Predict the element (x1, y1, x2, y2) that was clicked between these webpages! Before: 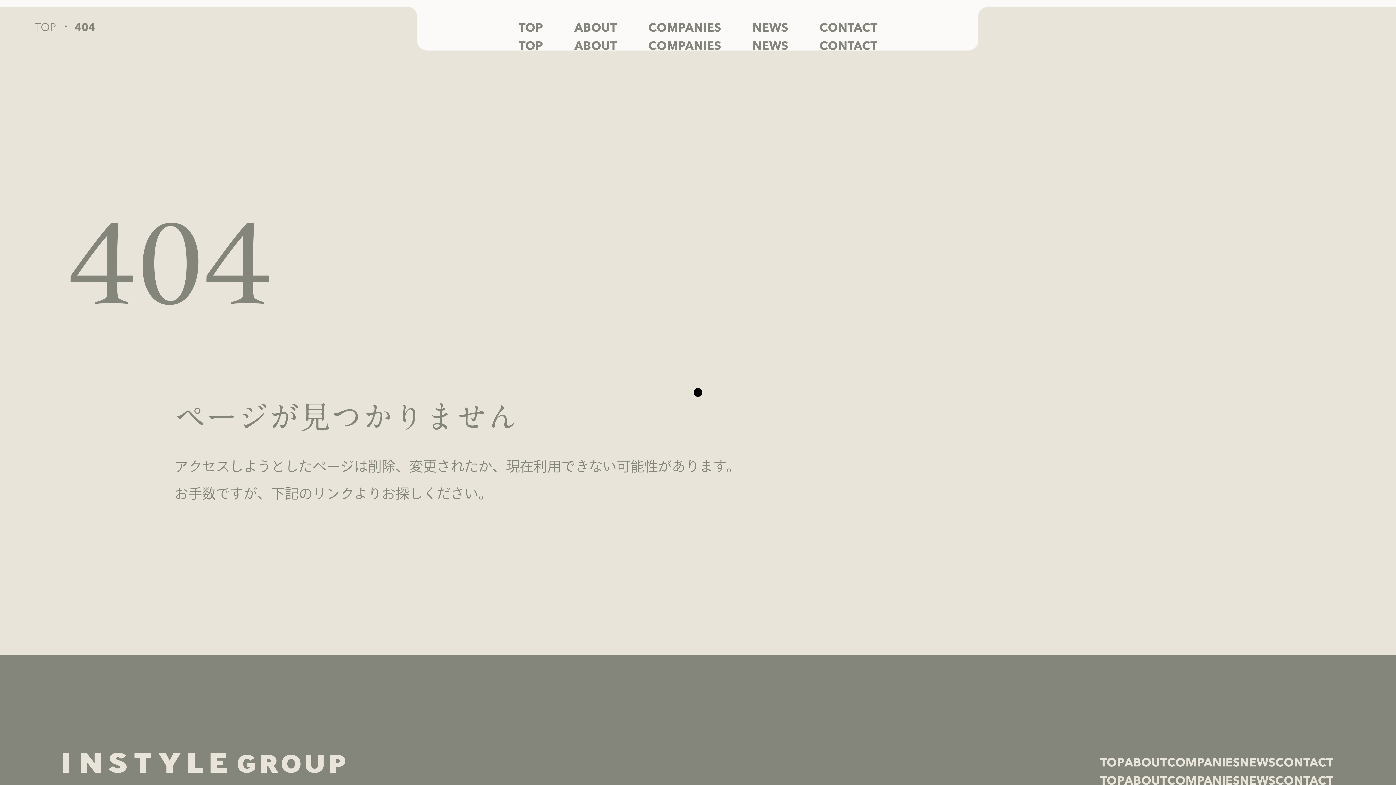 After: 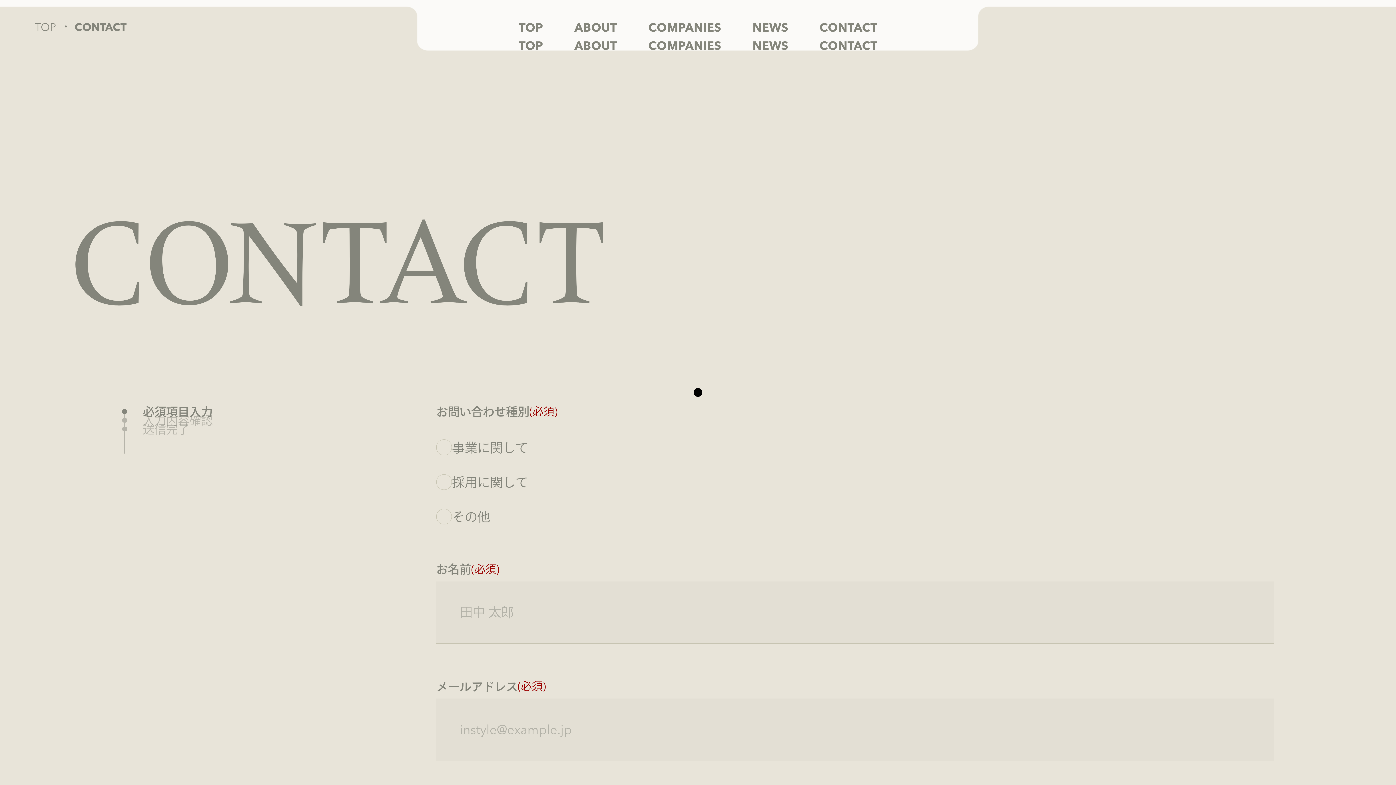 Action: label: CONTACT bbox: (804, 6, 893, 50)